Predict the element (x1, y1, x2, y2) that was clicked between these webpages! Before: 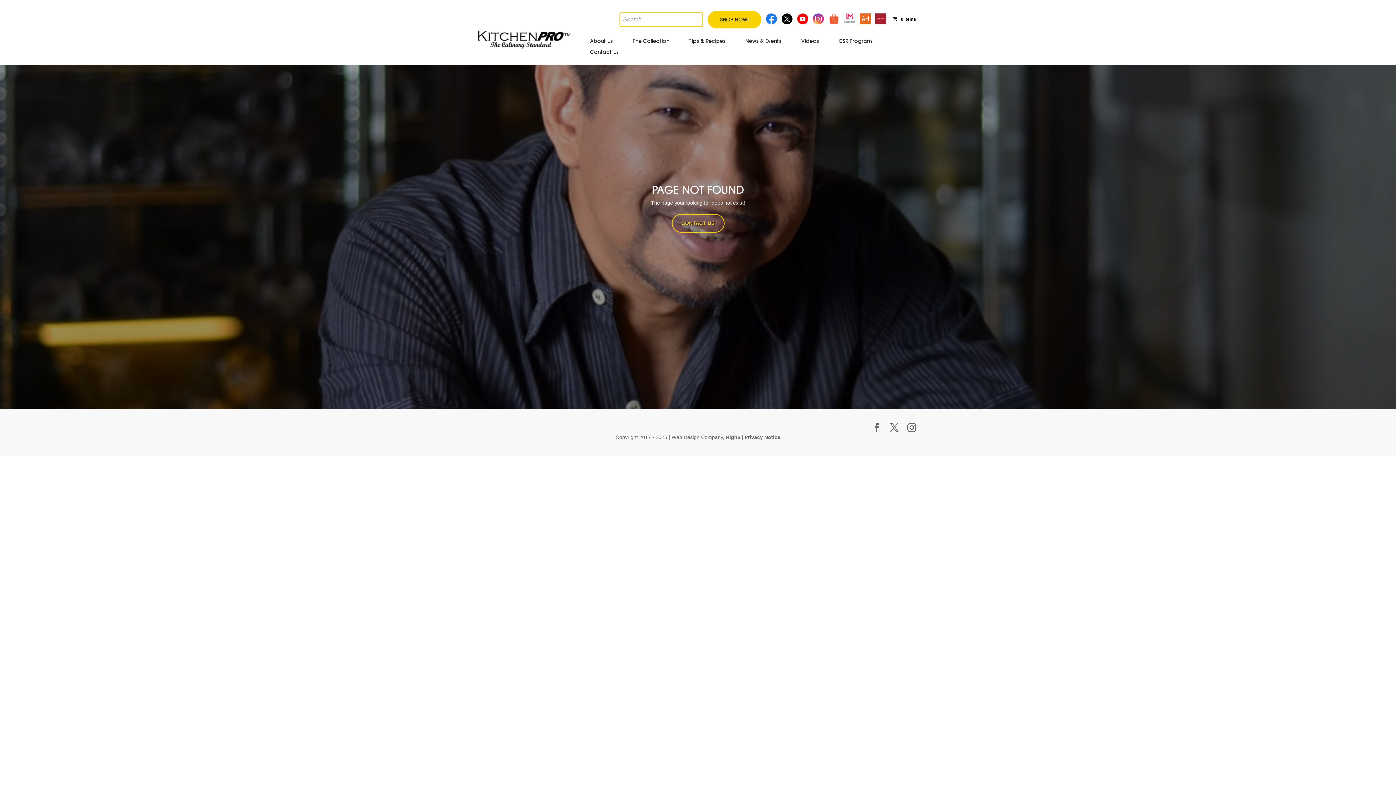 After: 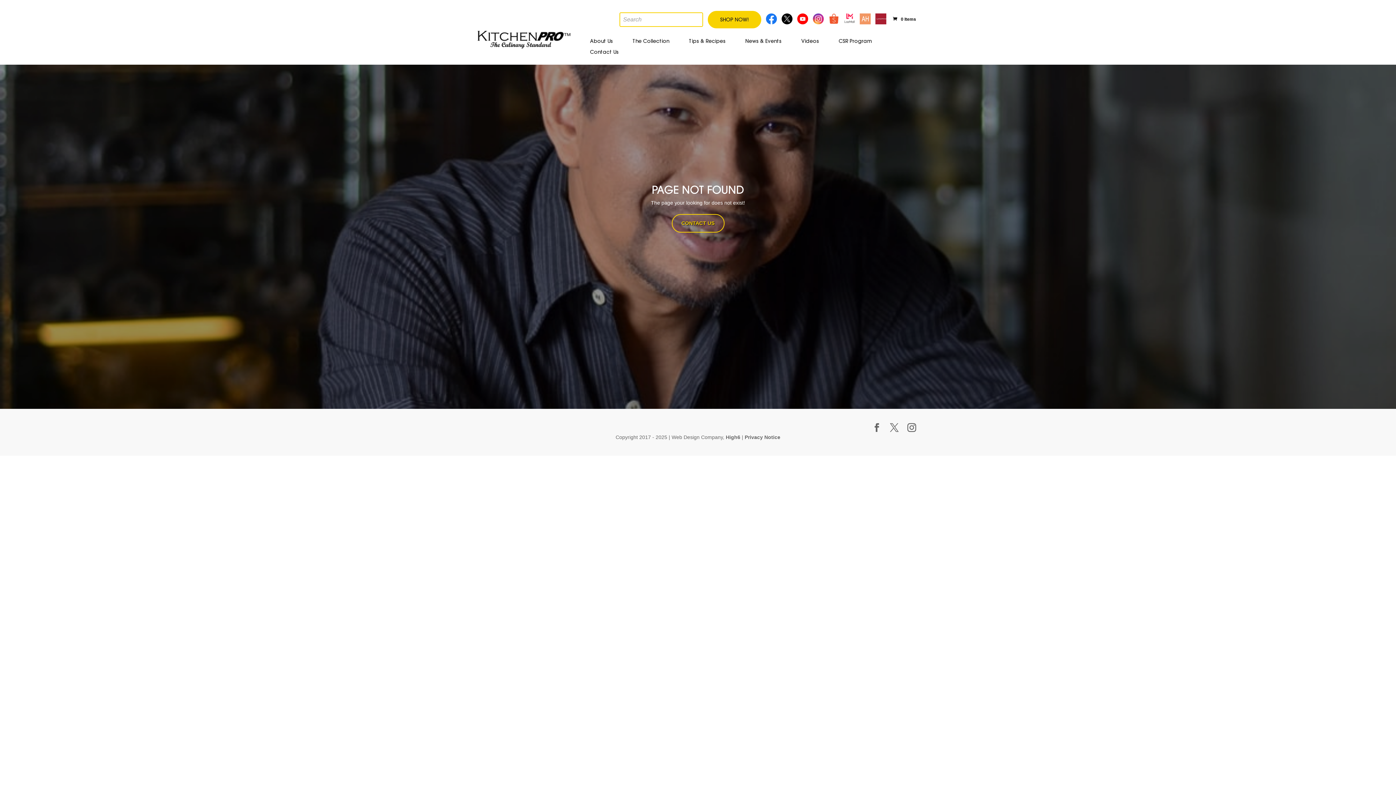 Action: label: Shop Now! bbox: (860, 13, 870, 24)